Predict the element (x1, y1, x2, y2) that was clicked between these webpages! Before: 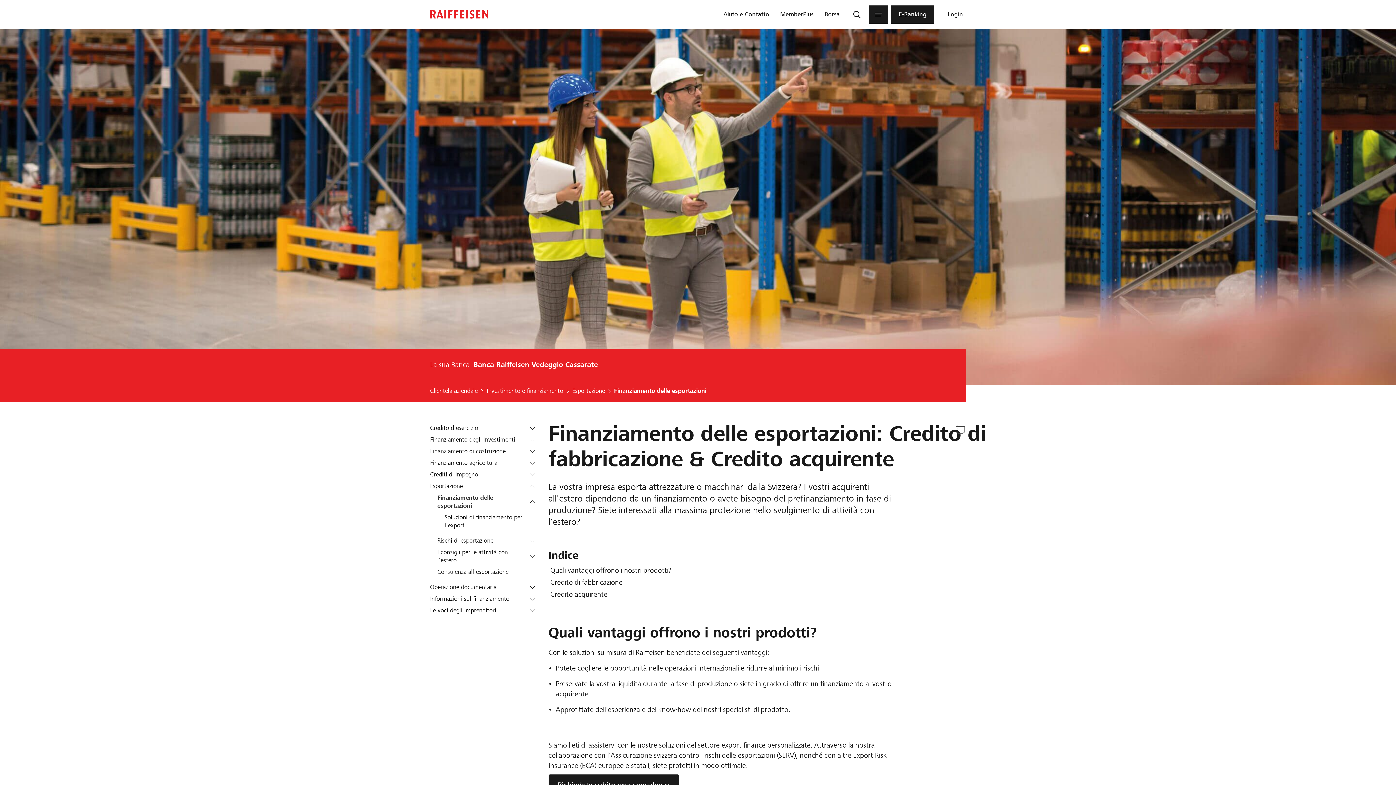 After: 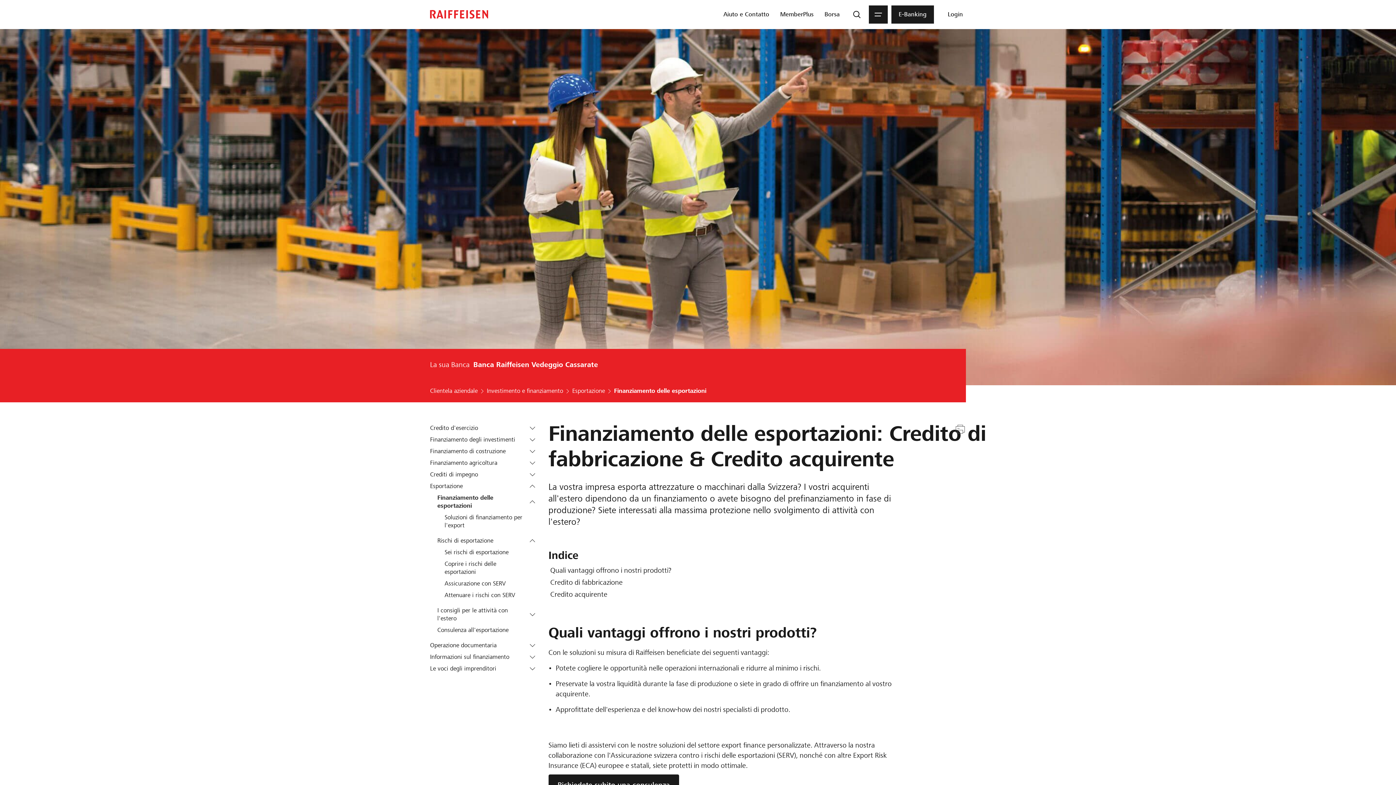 Action: label: Apri Rischi di esportazione bbox: (526, 535, 538, 546)